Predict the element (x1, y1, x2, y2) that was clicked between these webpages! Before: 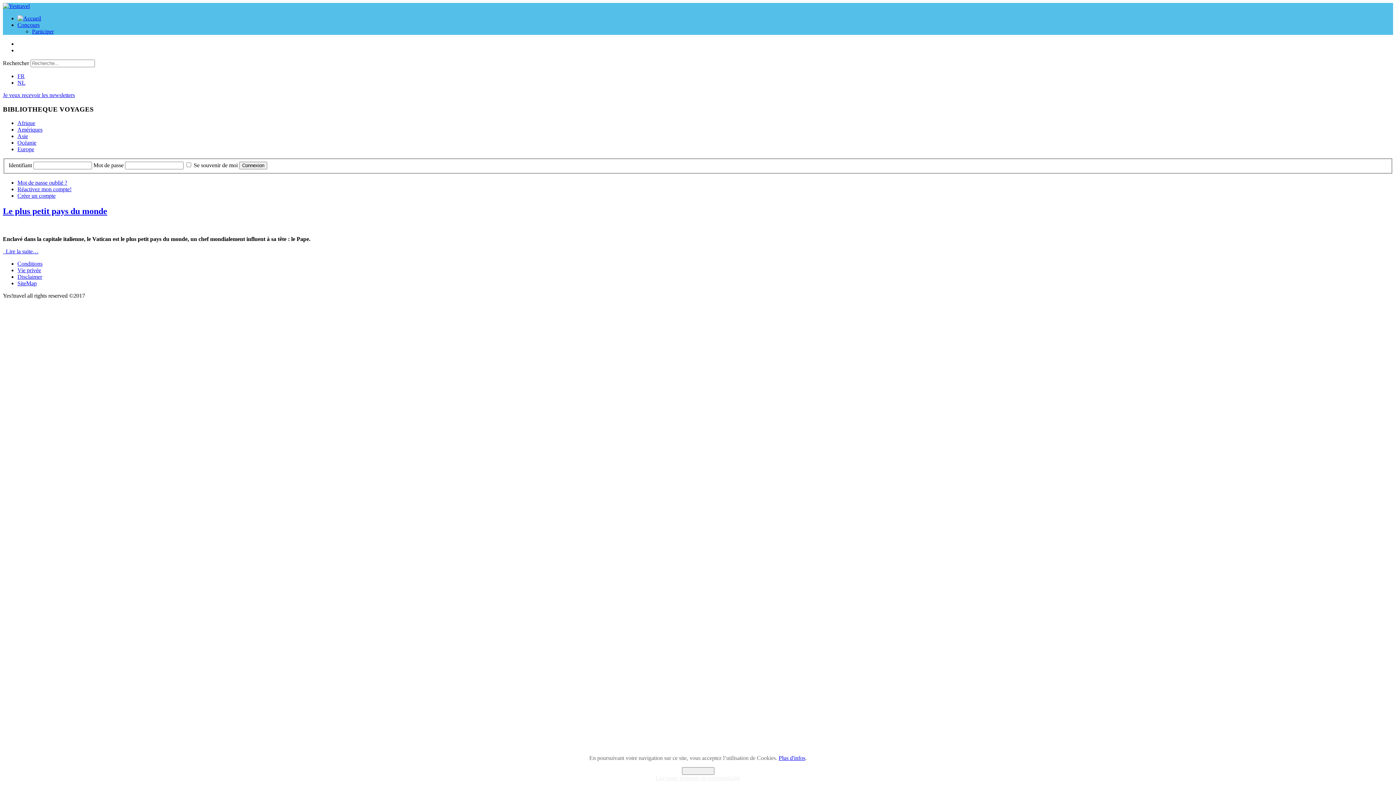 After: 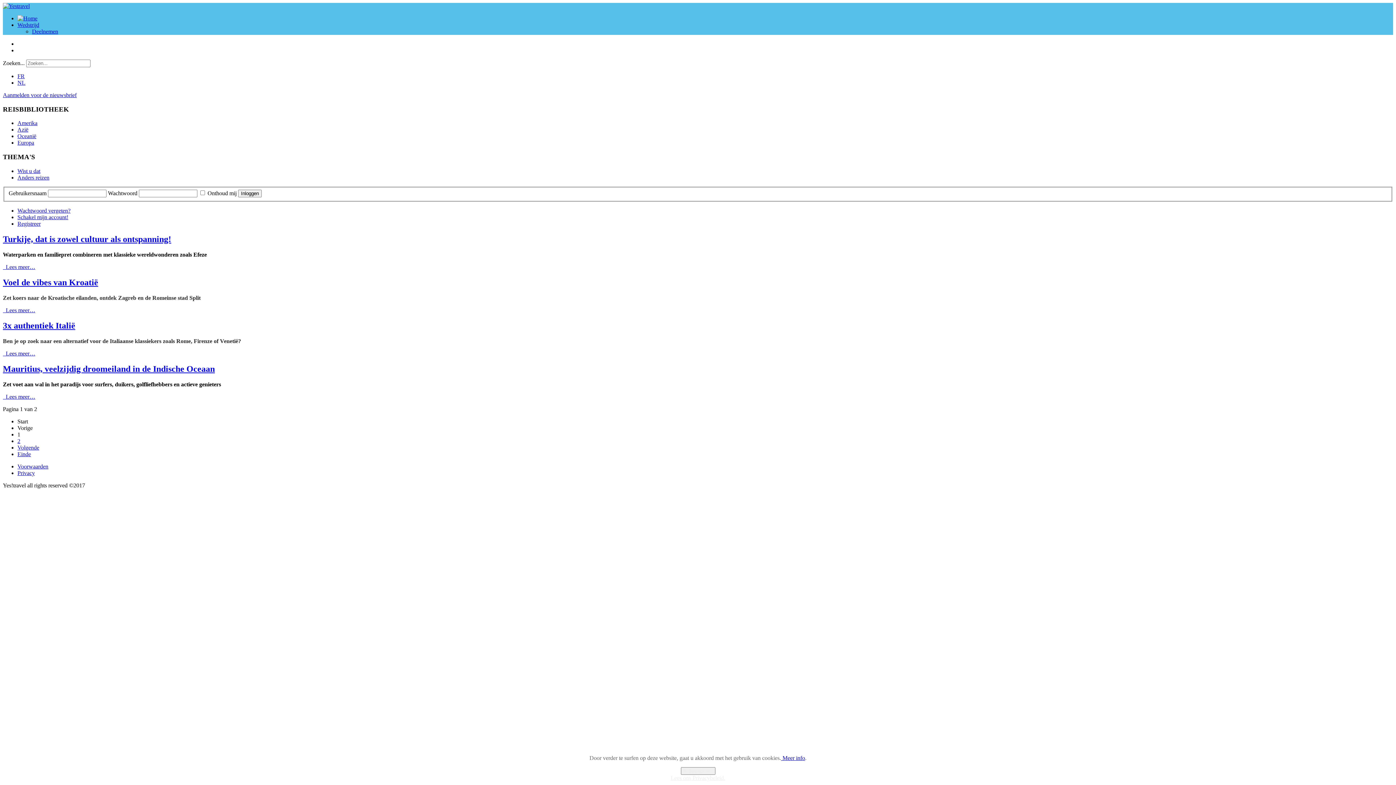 Action: label: NL bbox: (17, 79, 25, 85)